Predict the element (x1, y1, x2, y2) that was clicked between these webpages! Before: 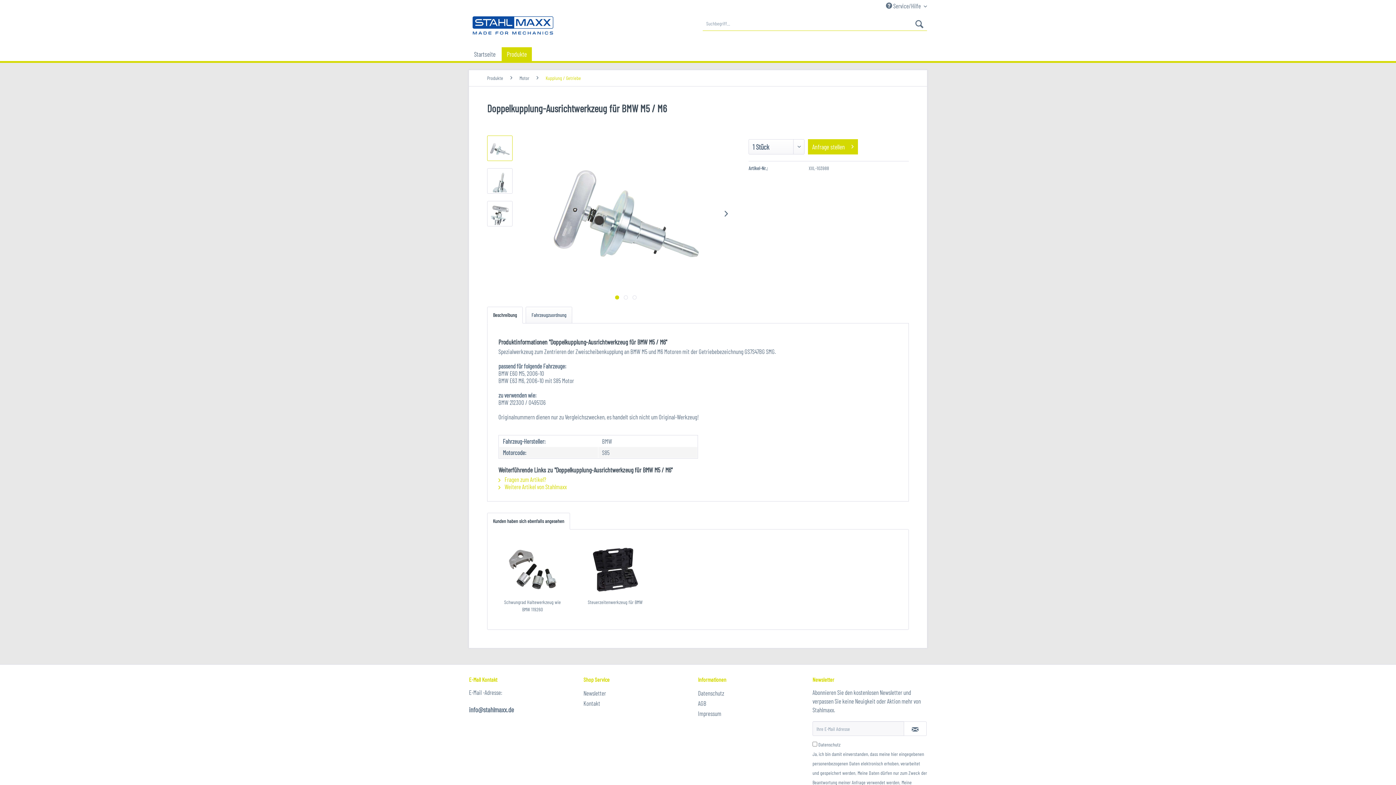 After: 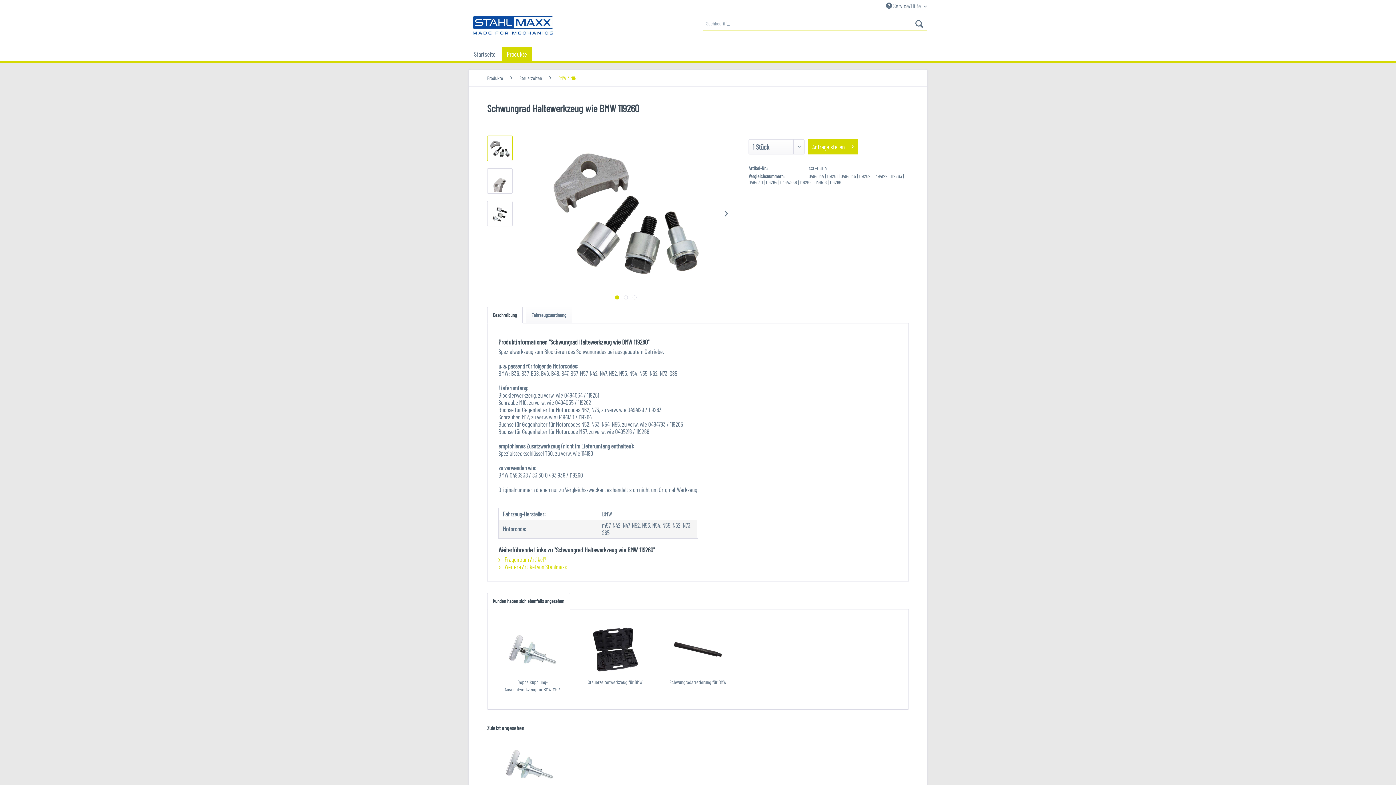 Action: label: Schwungrad Haltewerkzeug wie BMW 119260 bbox: (502, 598, 563, 613)